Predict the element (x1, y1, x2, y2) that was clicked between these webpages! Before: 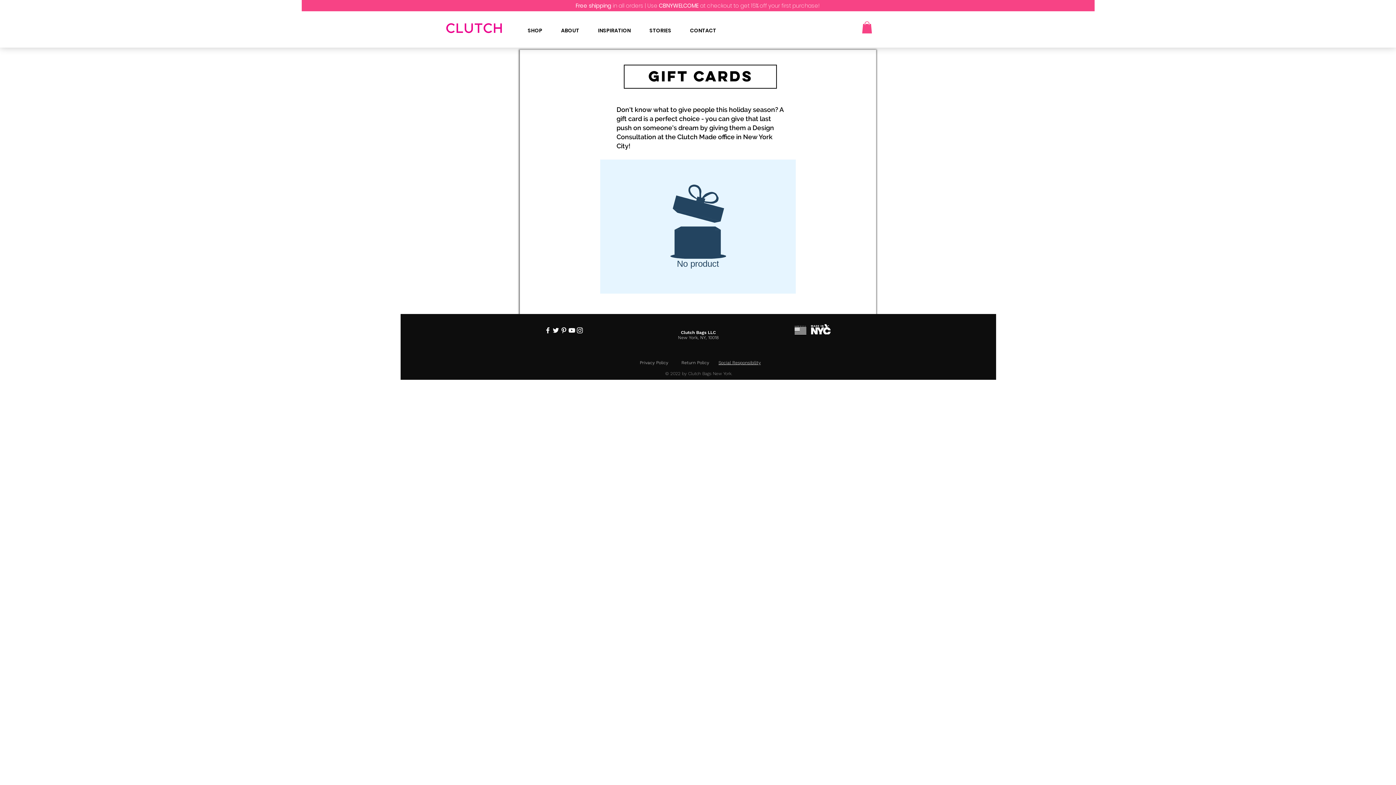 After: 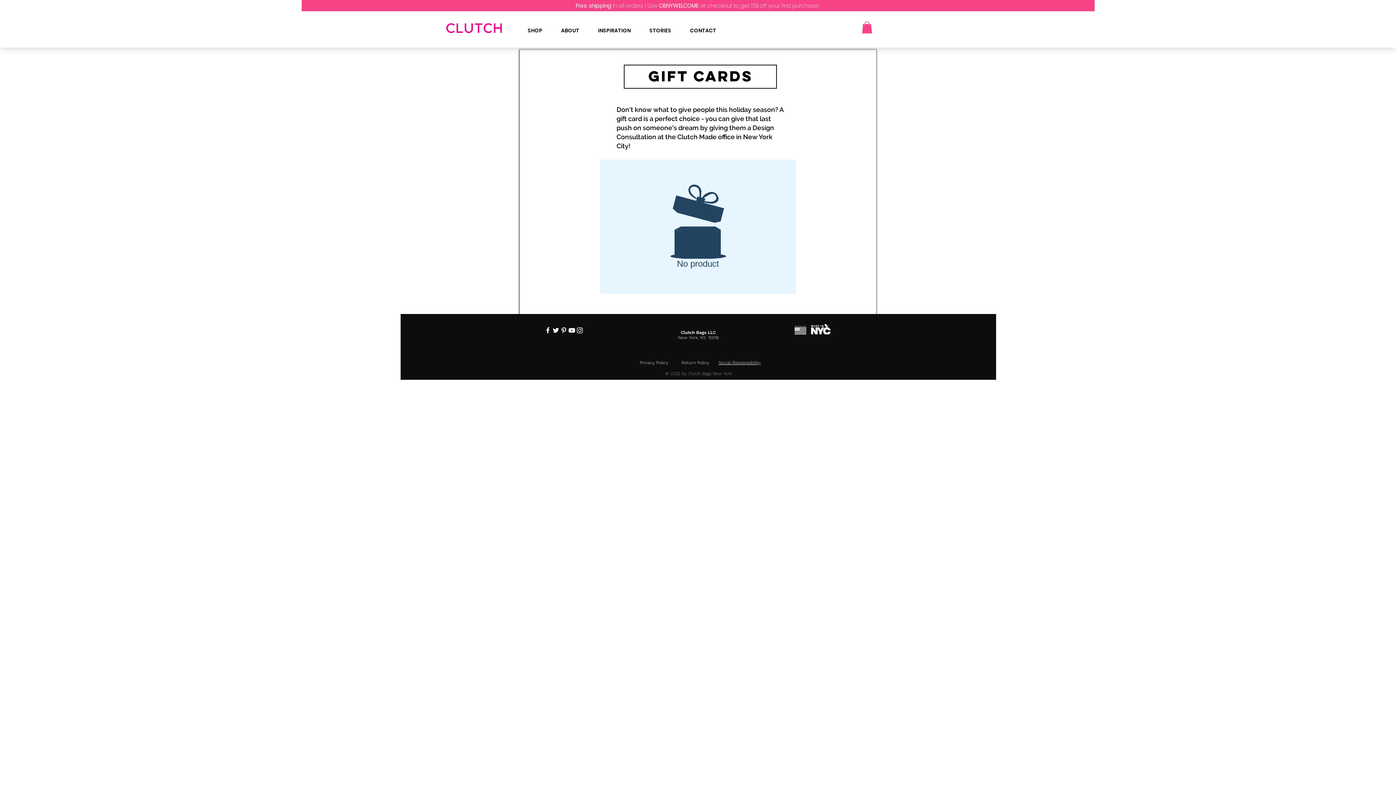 Action: bbox: (544, 326, 552, 334) label: Facebook